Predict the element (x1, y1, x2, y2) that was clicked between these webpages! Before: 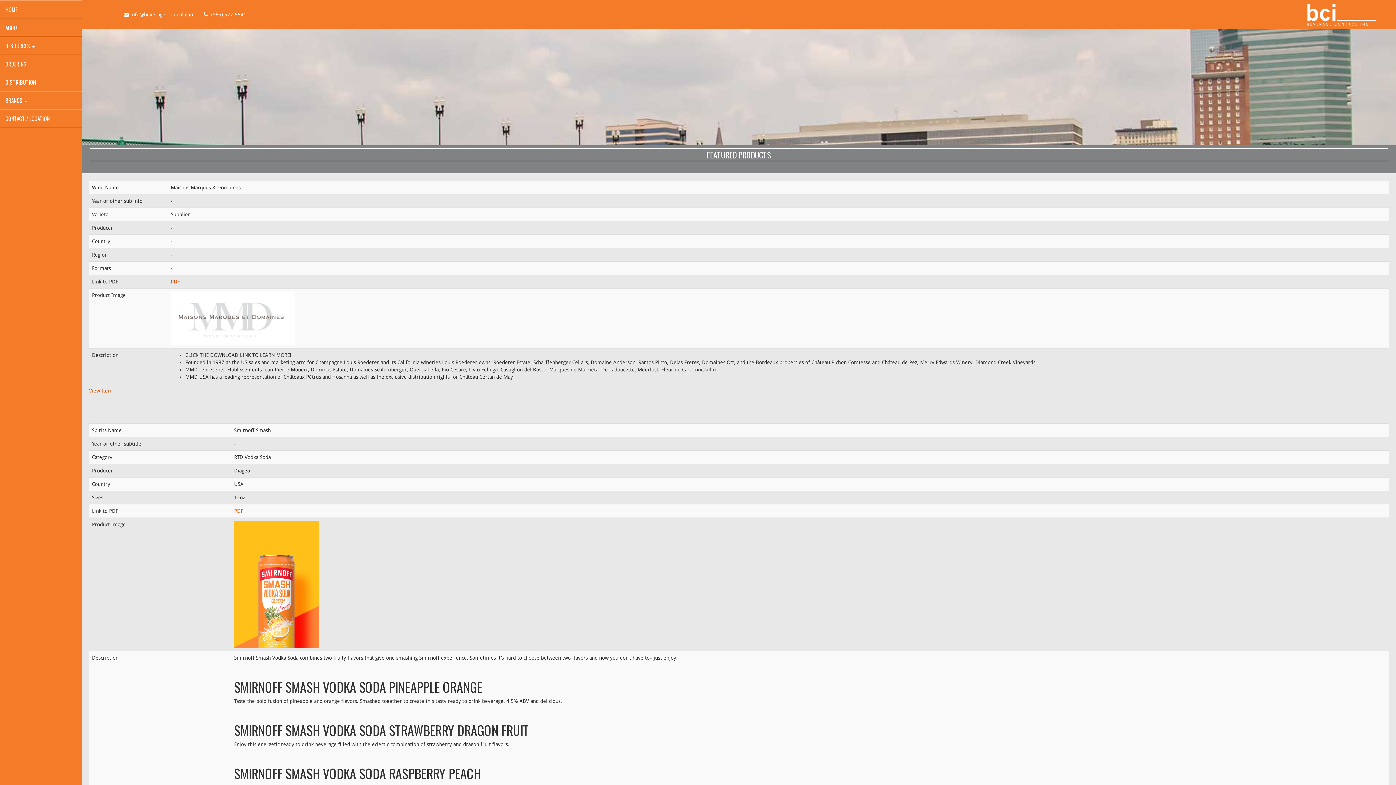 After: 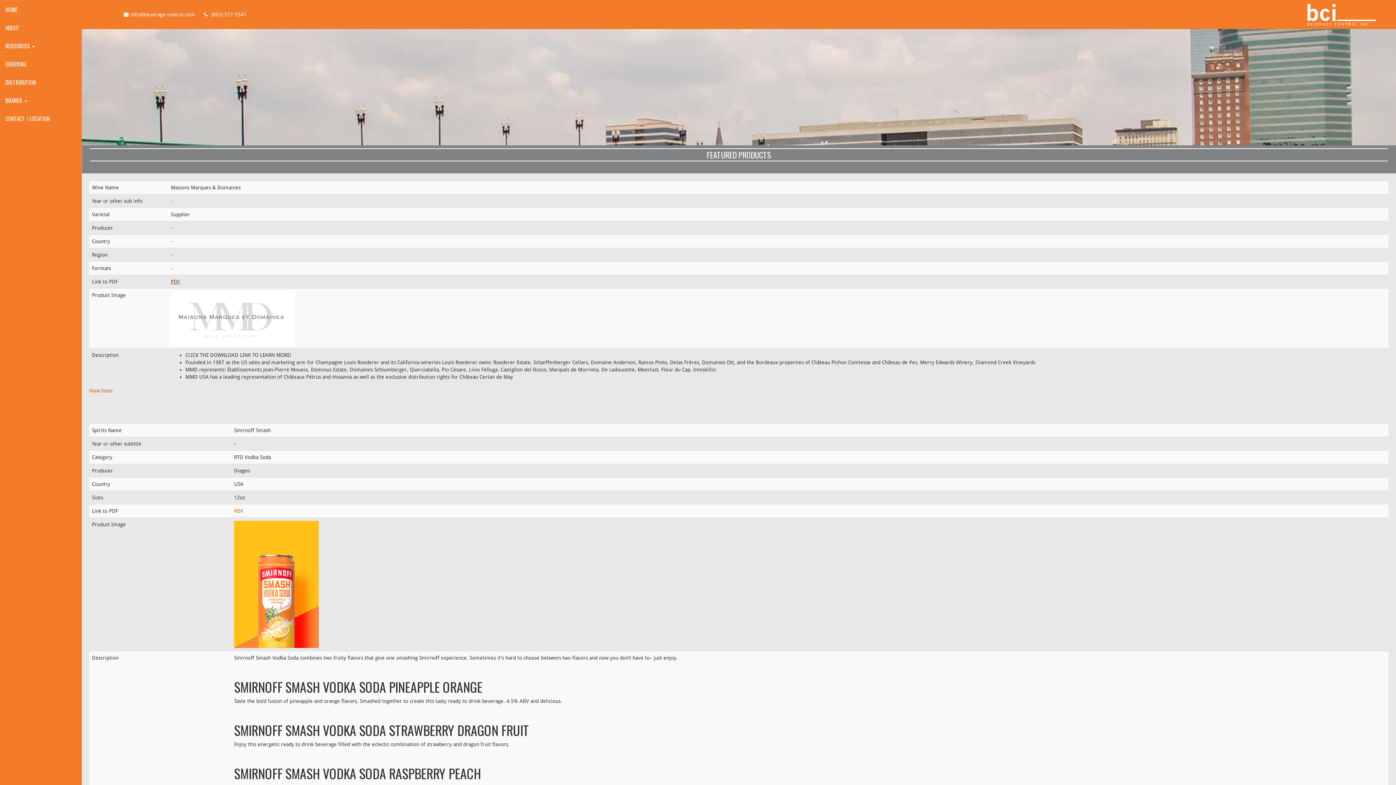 Action: label: PDF bbox: (170, 278, 180, 284)